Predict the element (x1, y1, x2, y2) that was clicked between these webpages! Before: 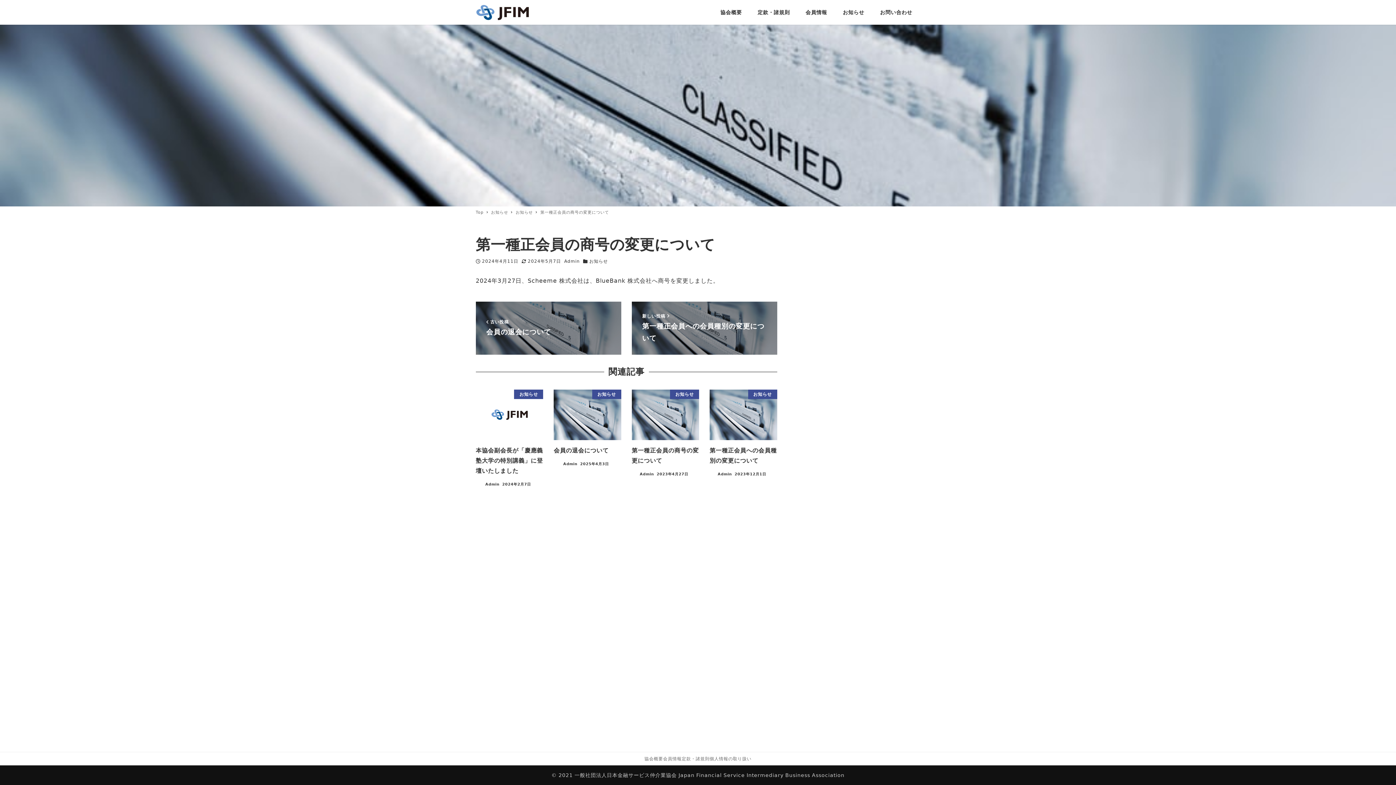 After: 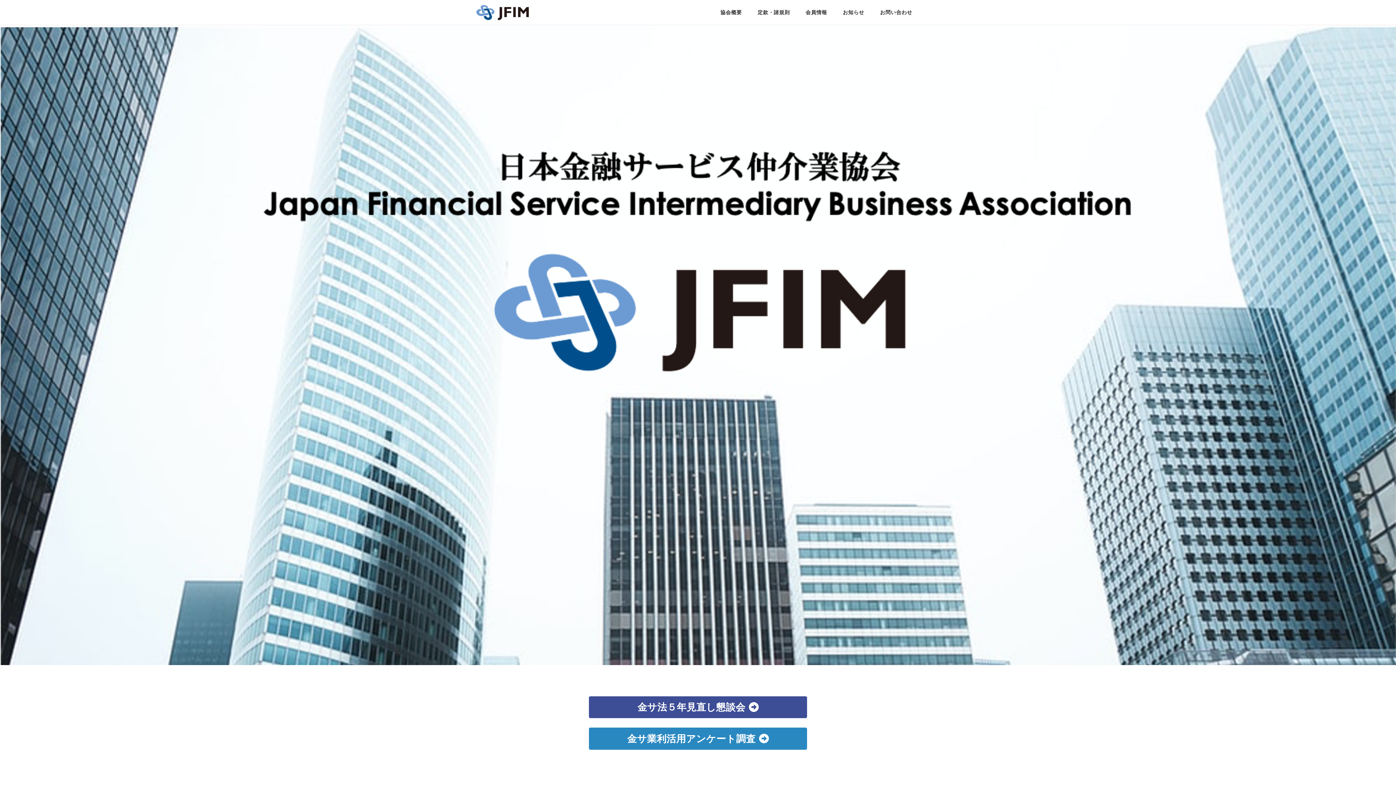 Action: bbox: (475, 6, 530, 16)